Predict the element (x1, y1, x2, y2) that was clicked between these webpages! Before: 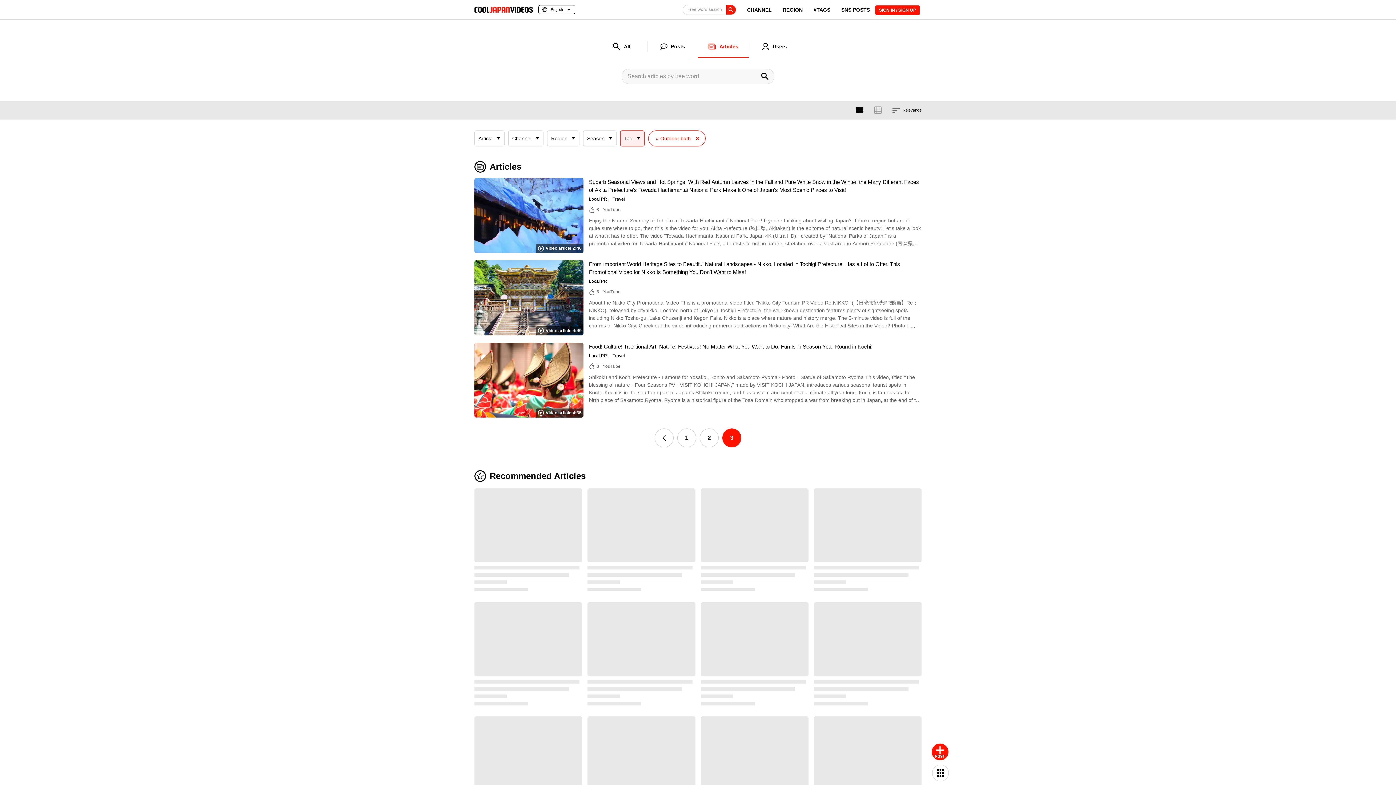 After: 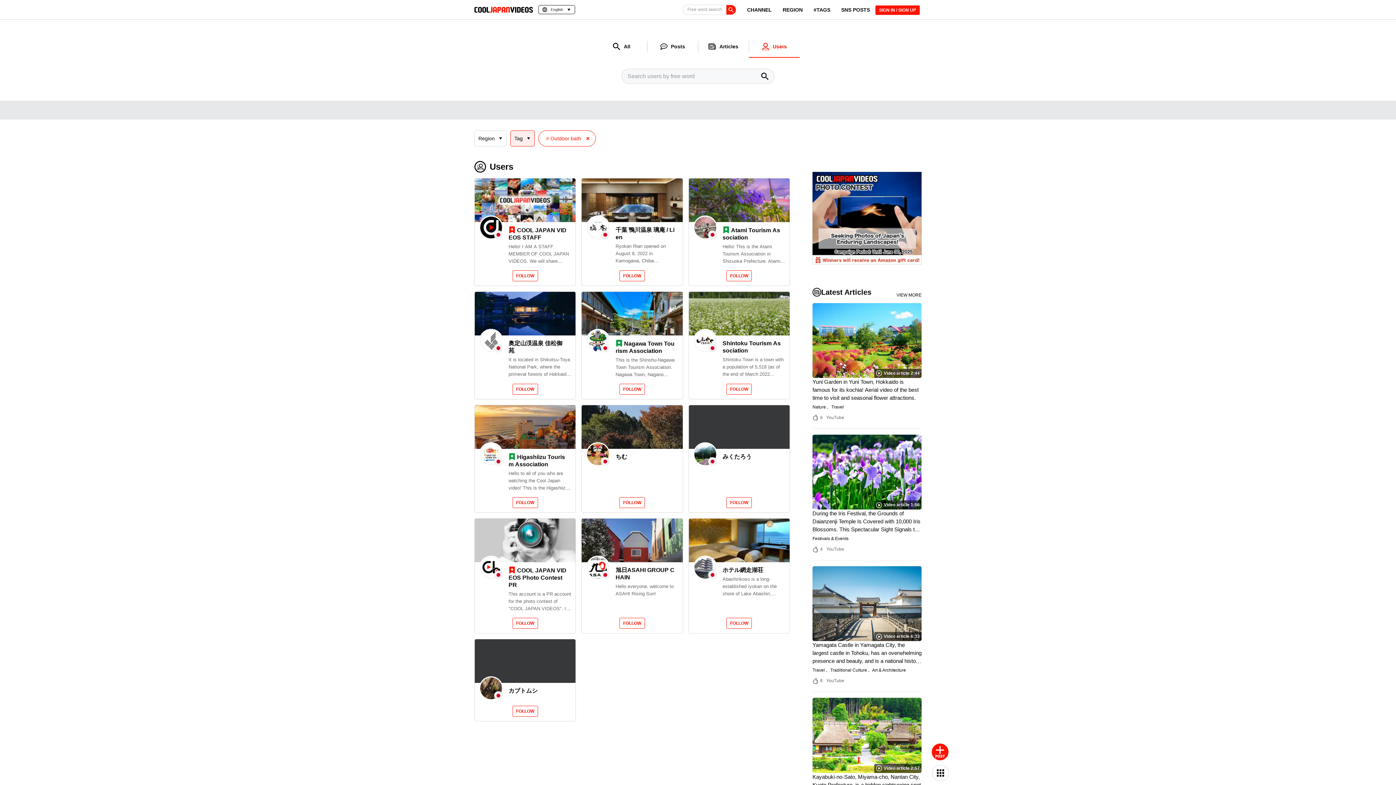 Action: bbox: (749, 35, 800, 57) label: Users